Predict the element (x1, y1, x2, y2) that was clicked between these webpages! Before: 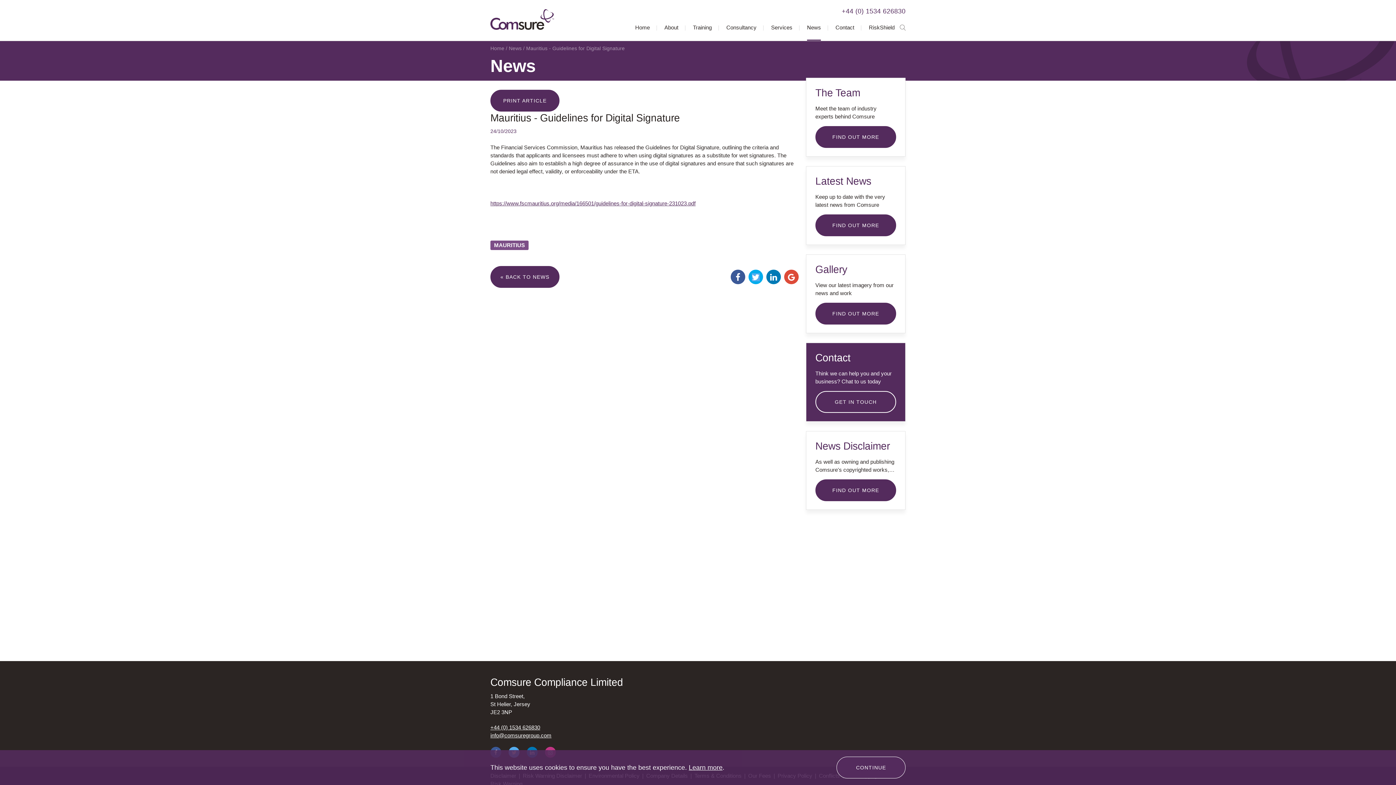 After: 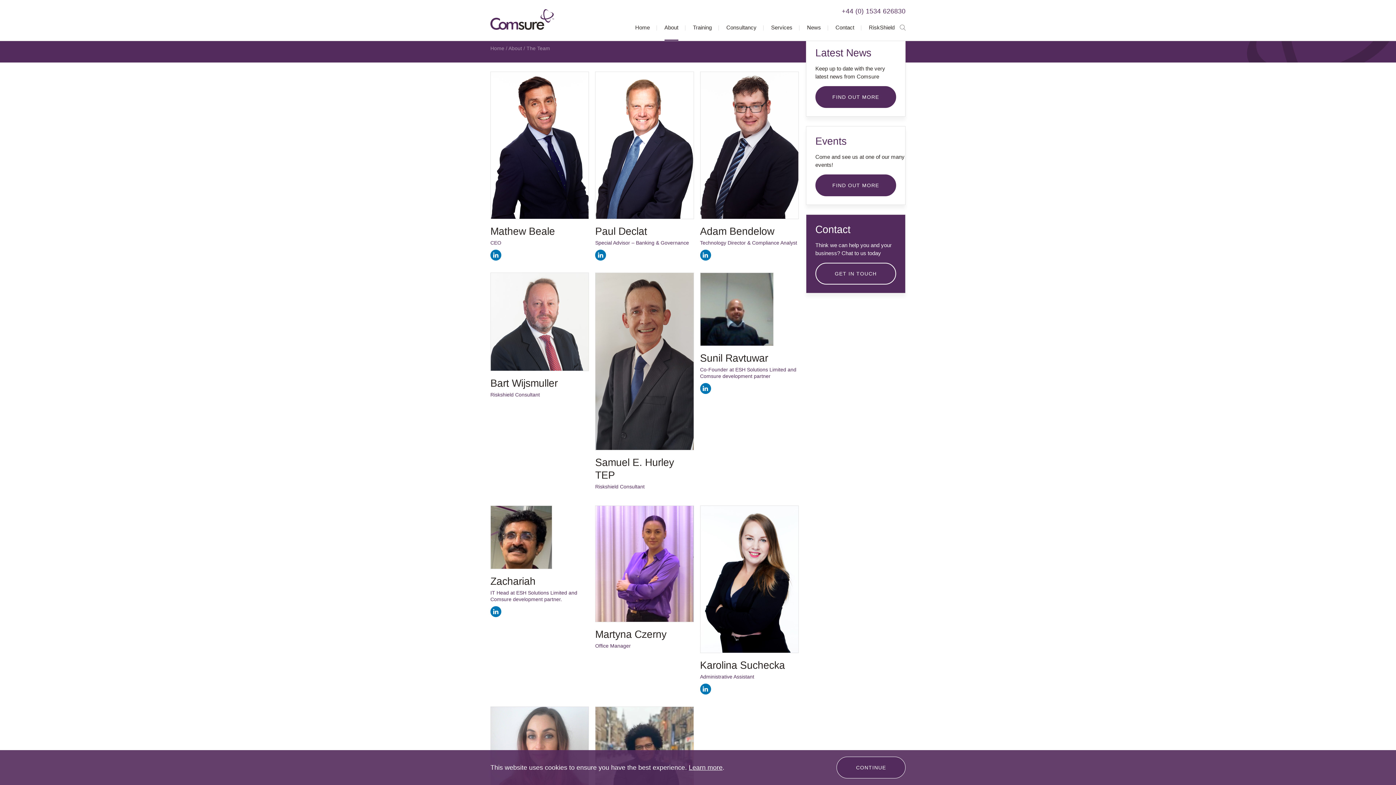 Action: label: The Team

Meet the team of industry experts behind Comsure

FIND OUT MORE bbox: (806, 77, 905, 156)